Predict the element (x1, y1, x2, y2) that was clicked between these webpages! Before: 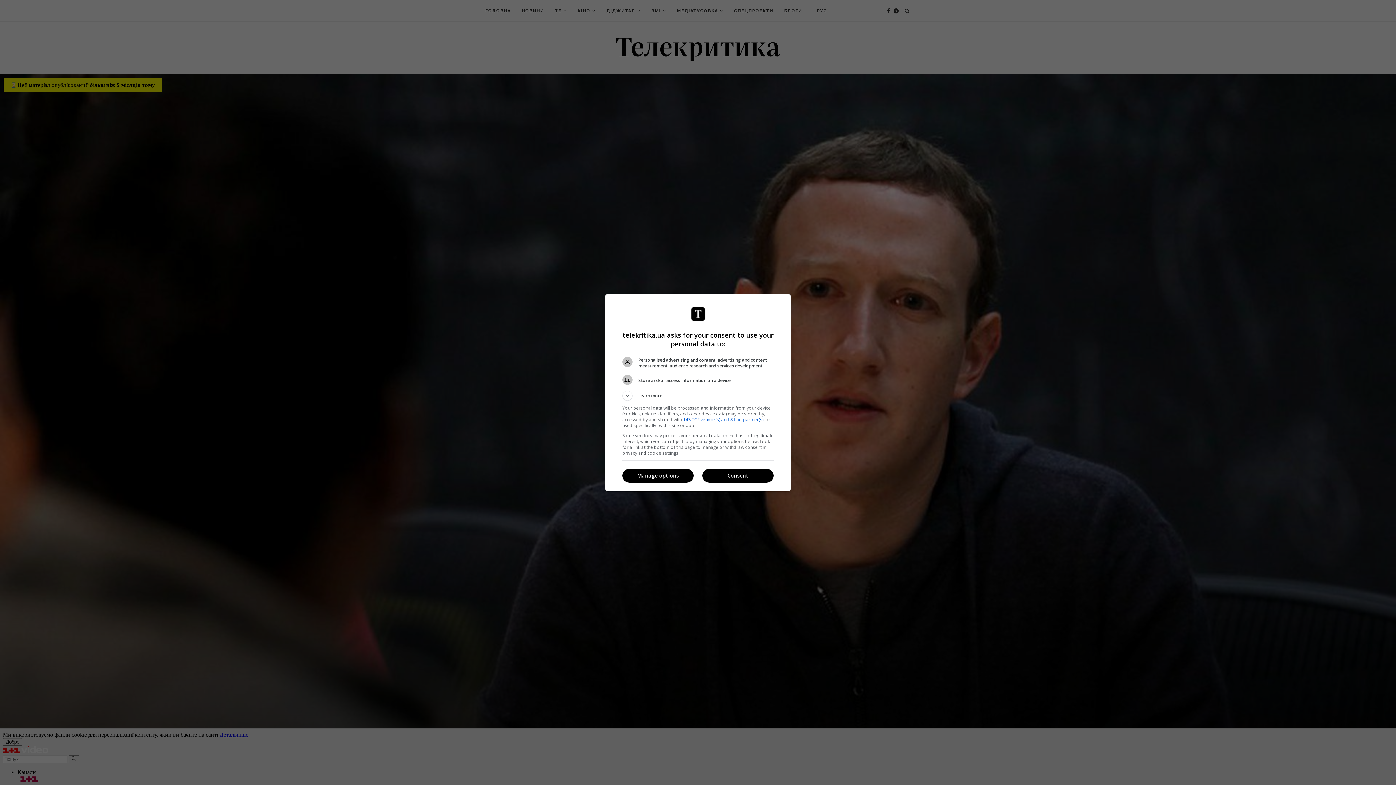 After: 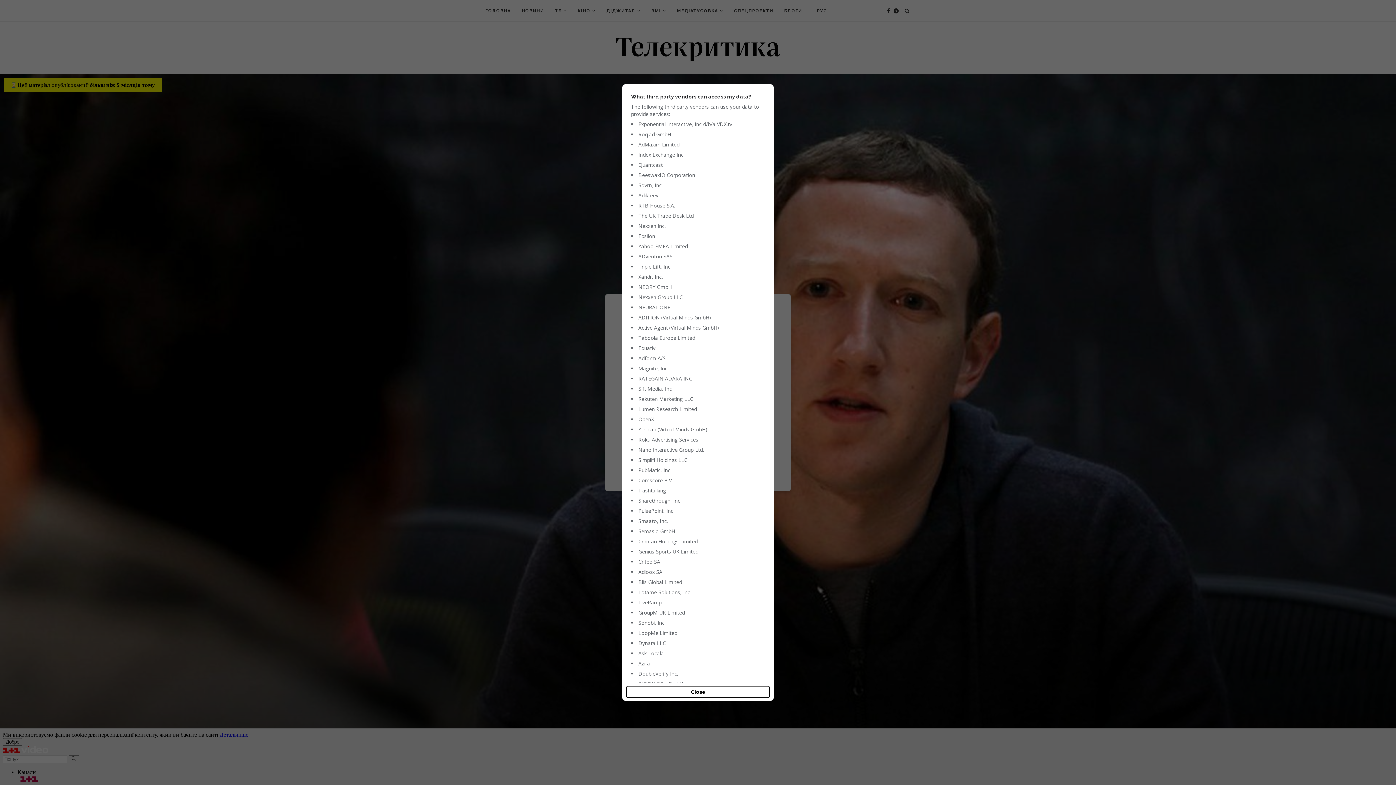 Action: label: 143 TCF vendor(s) and 81 ad partner(s) bbox: (683, 416, 763, 422)